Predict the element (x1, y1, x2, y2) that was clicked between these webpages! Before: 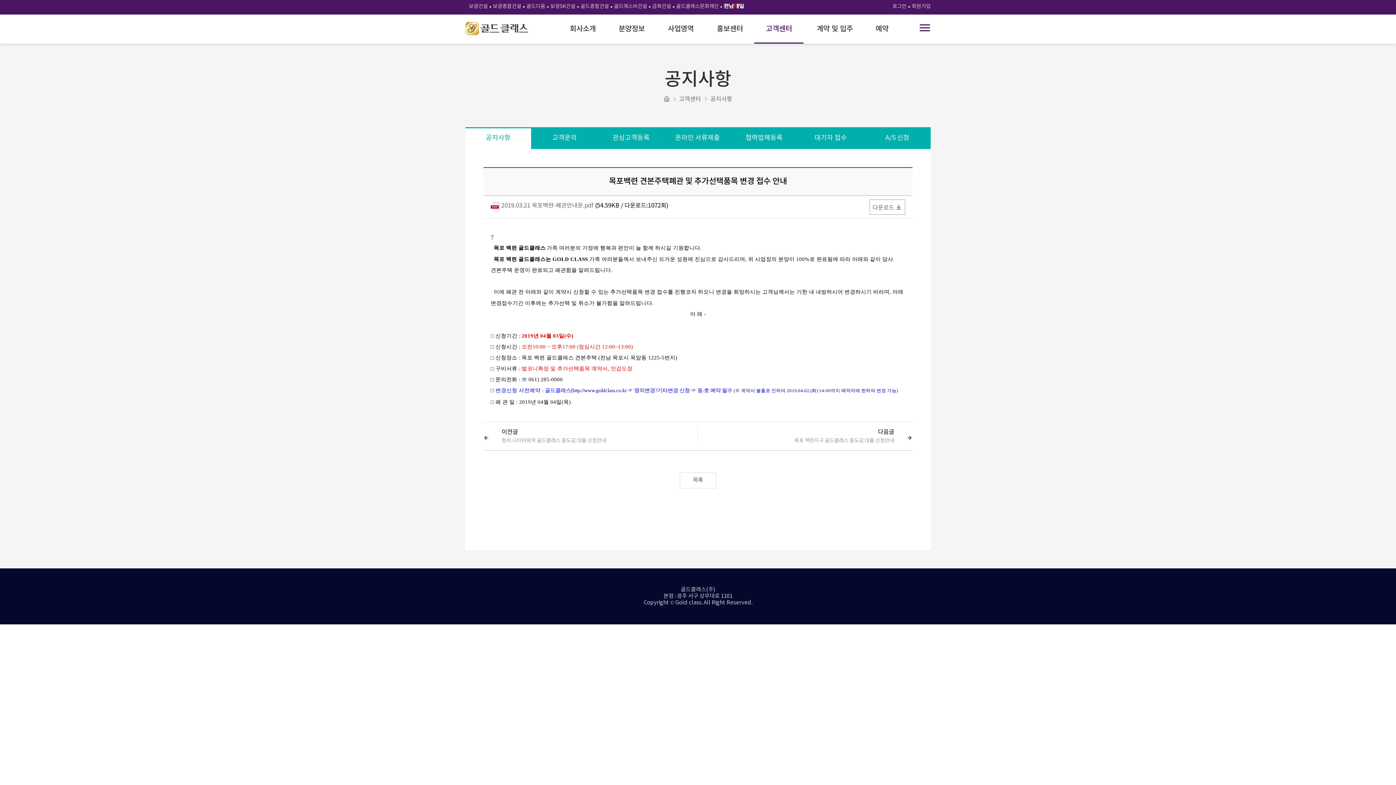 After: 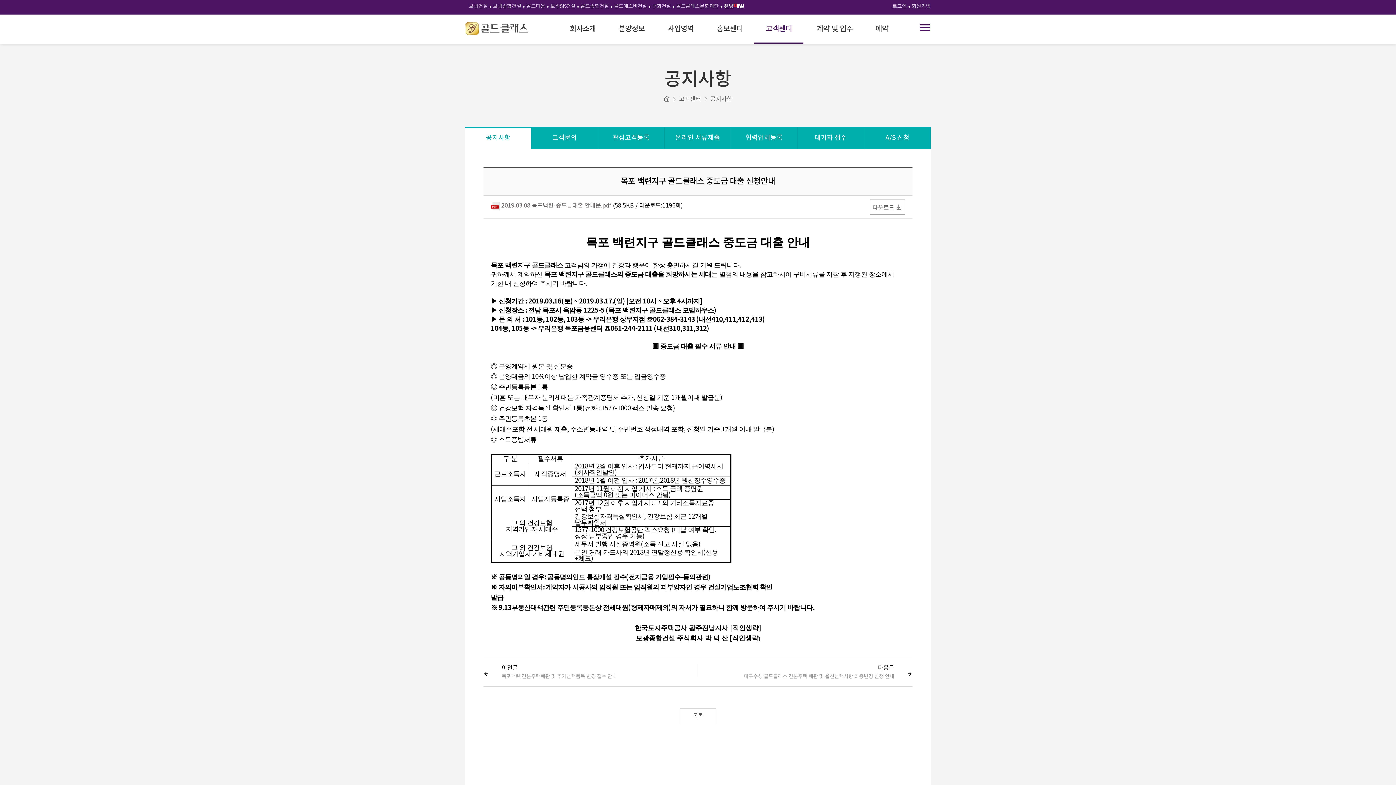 Action: bbox: (716, 437, 894, 445) label: 목포 백련지구 골드클래스 중도금 대출 신청안내